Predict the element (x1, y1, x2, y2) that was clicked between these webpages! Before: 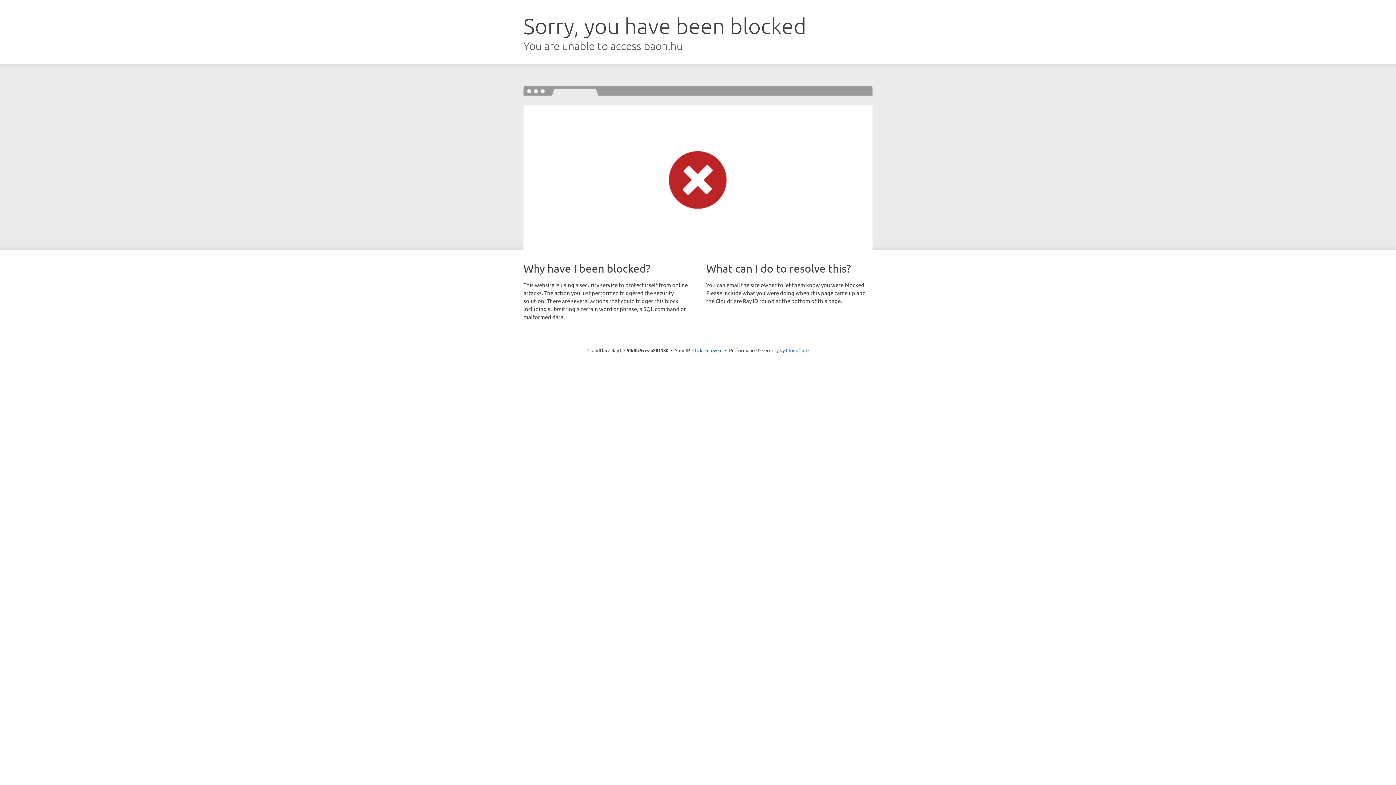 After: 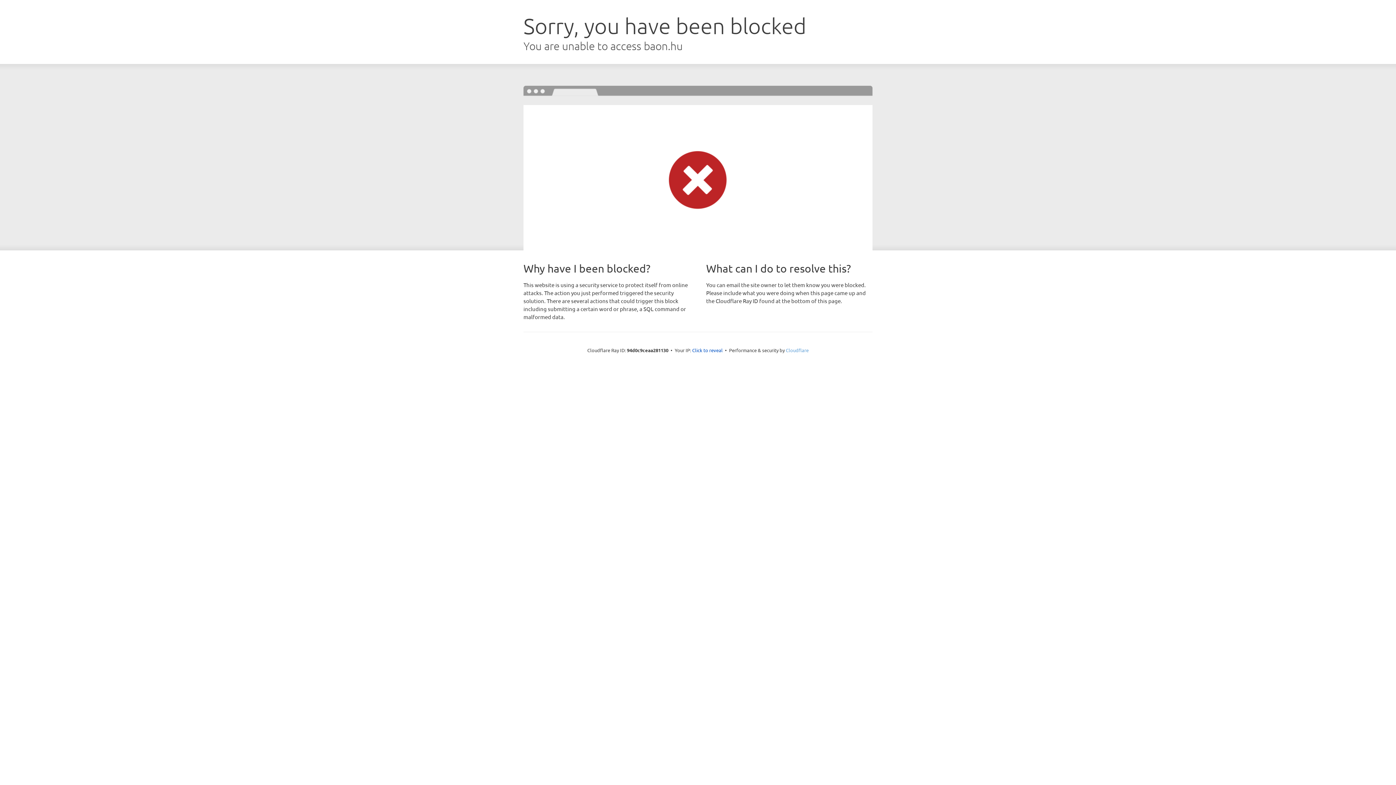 Action: label: Cloudflare bbox: (786, 347, 808, 353)